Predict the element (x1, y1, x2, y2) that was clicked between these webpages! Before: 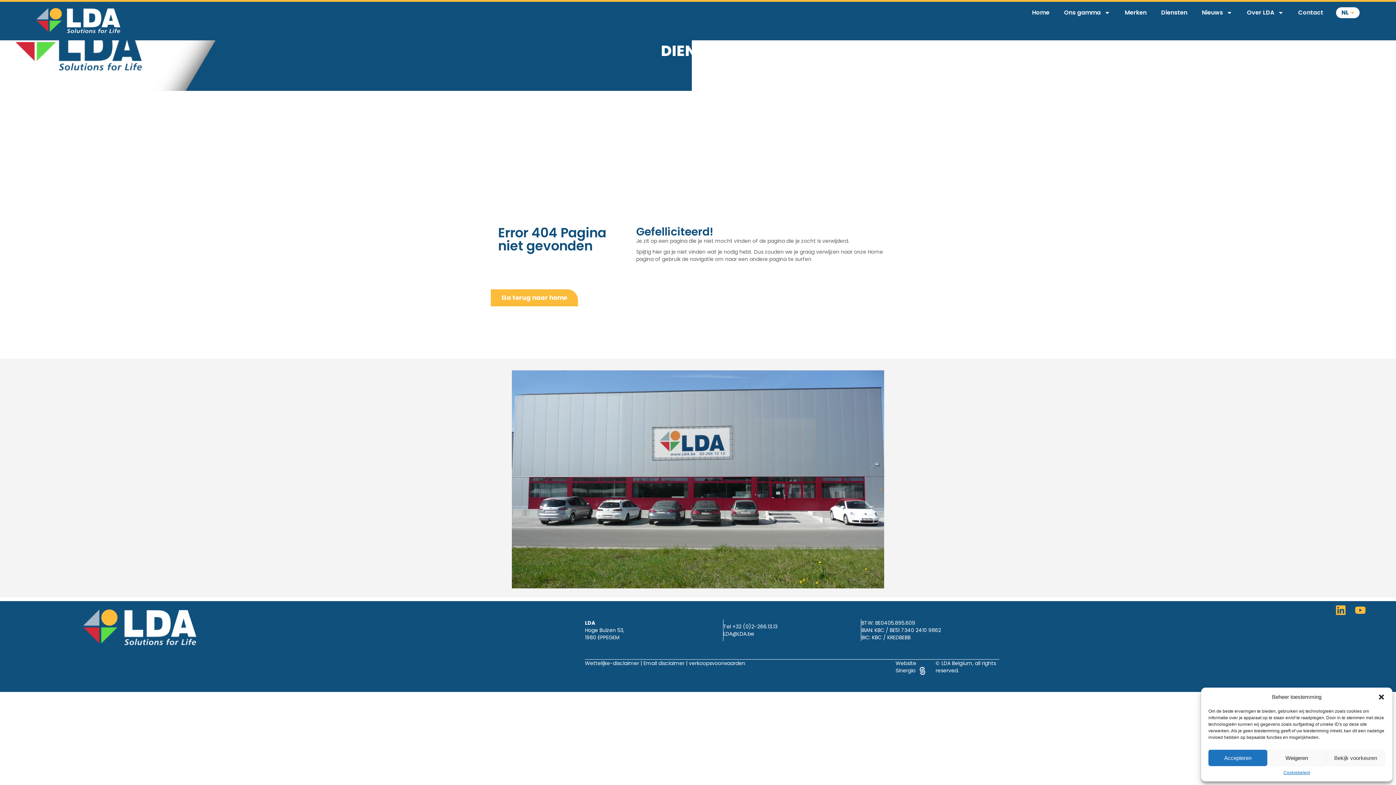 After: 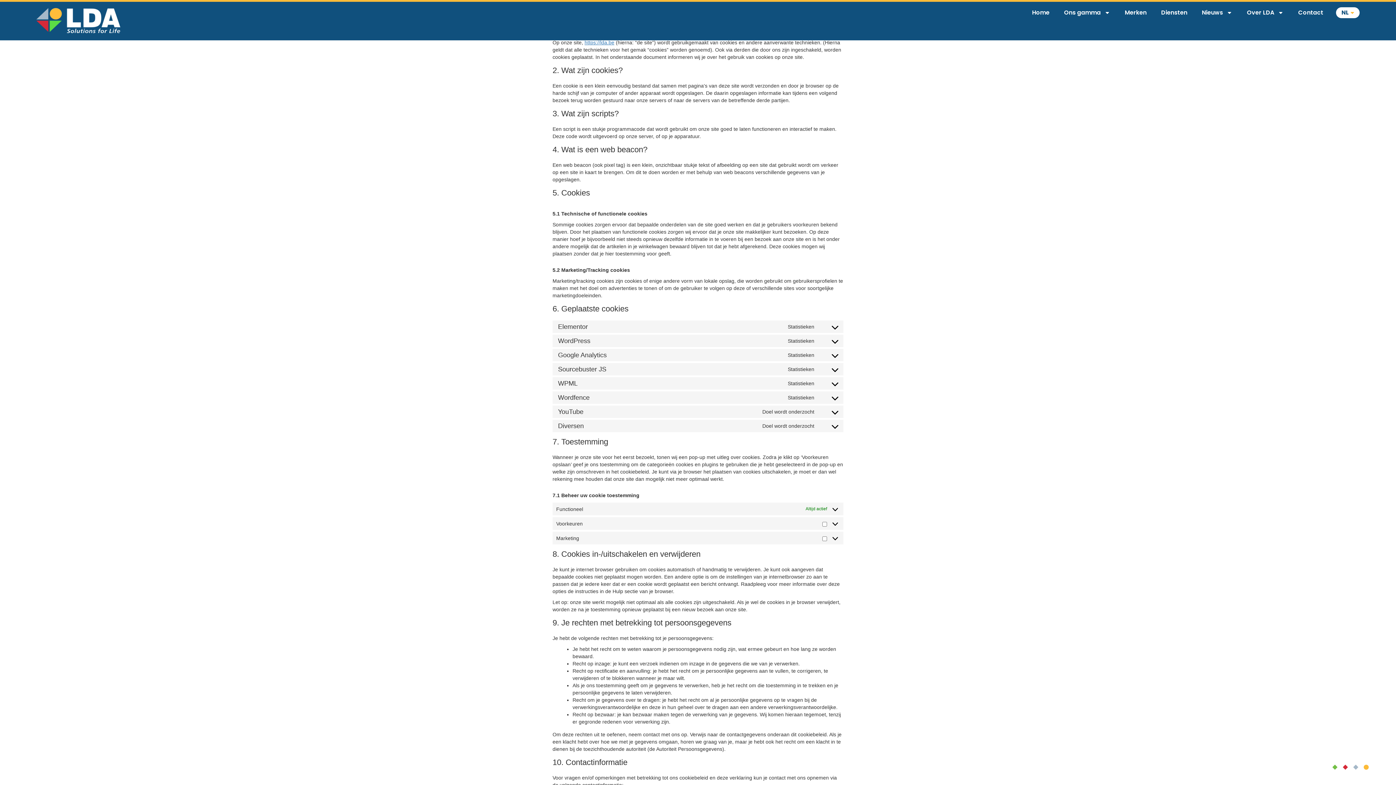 Action: label: Cookiebeleid bbox: (1283, 770, 1310, 776)